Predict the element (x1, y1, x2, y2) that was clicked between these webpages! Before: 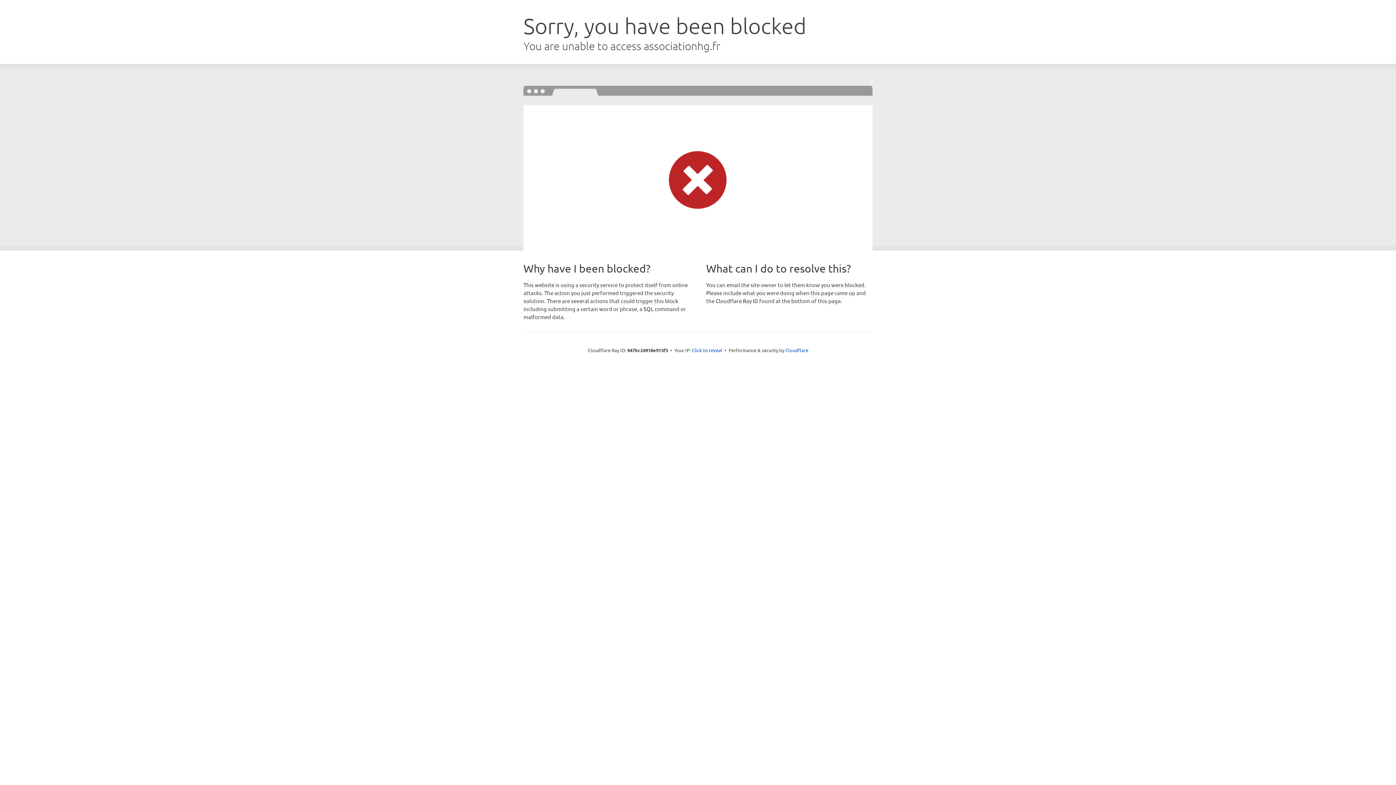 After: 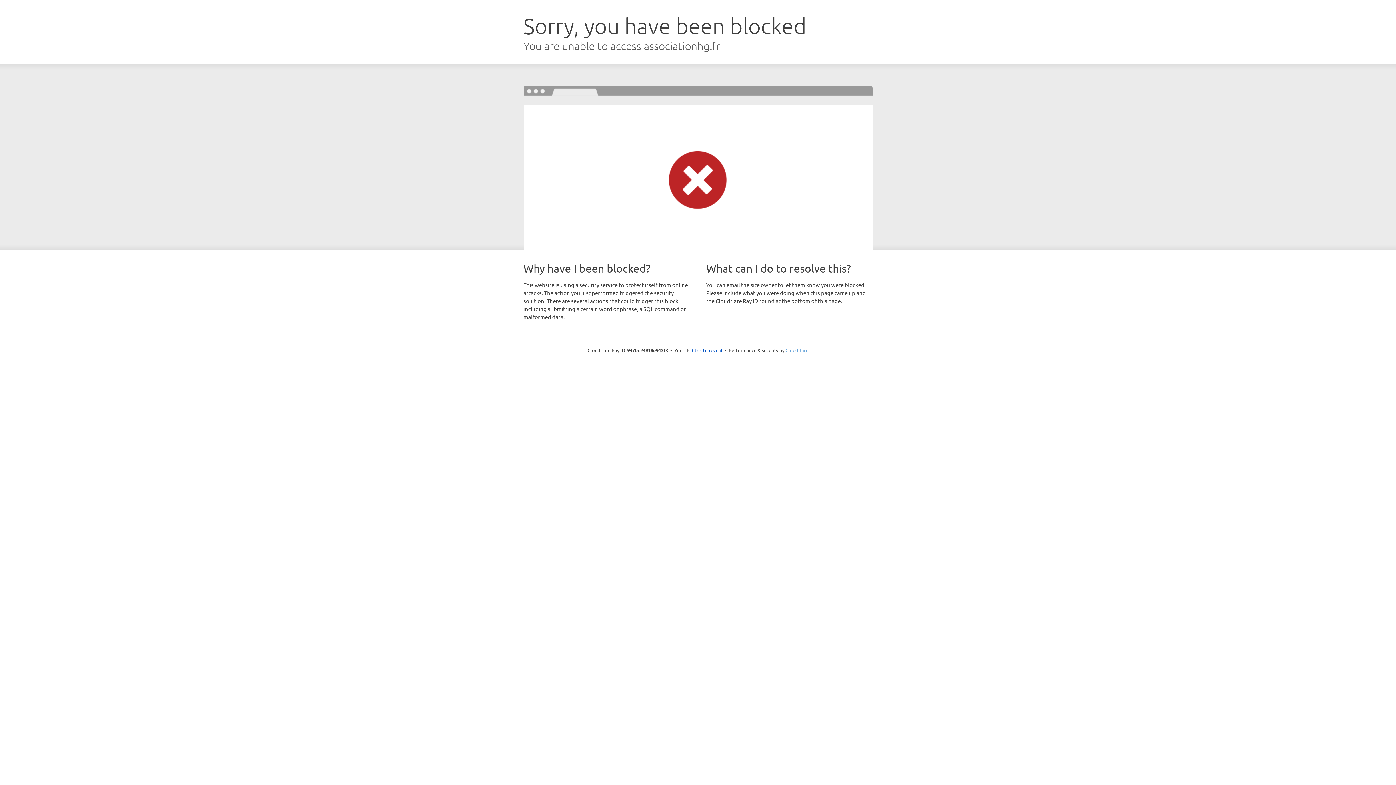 Action: label: Cloudflare bbox: (785, 347, 808, 353)